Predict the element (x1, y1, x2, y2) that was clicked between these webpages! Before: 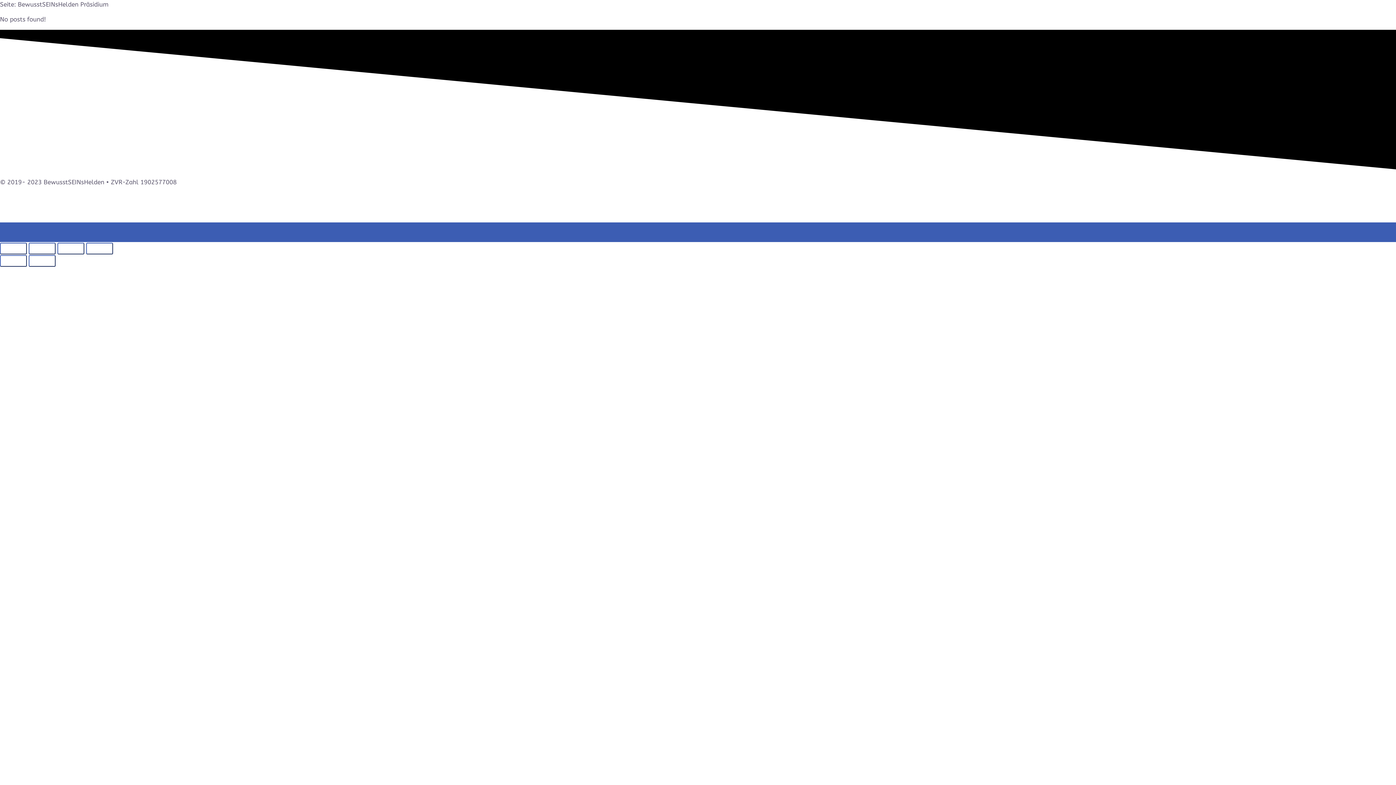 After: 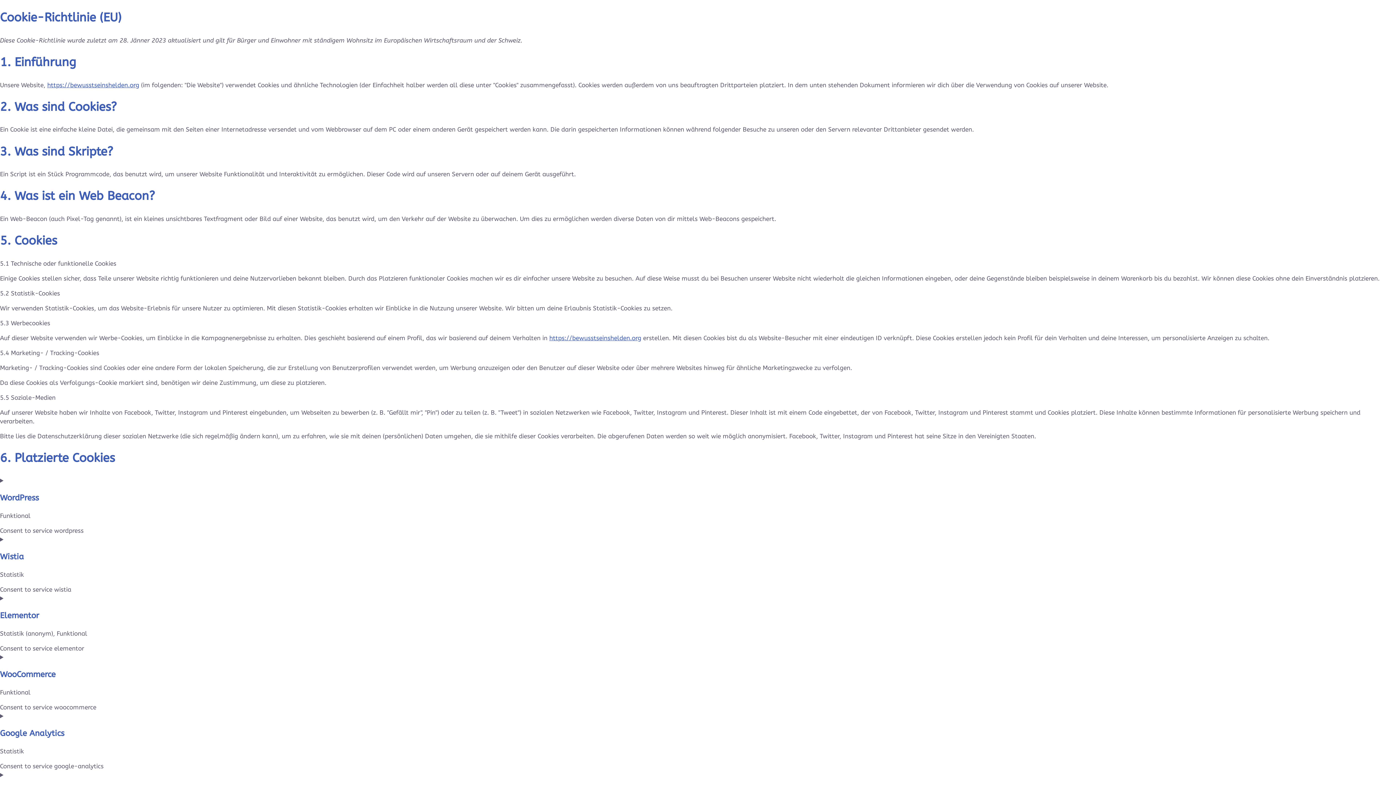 Action: bbox: (674, 193, 722, 200) label: Cookie-Richtlinie